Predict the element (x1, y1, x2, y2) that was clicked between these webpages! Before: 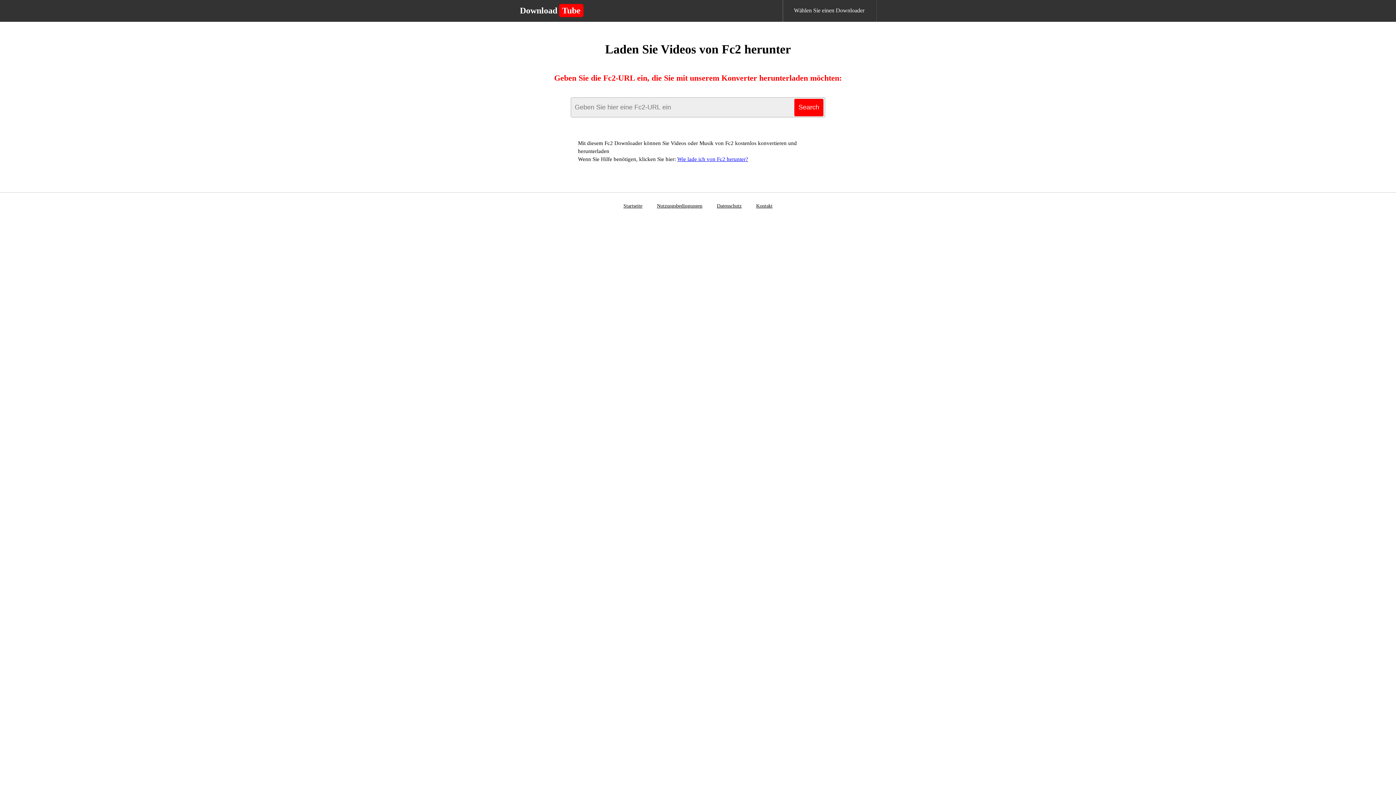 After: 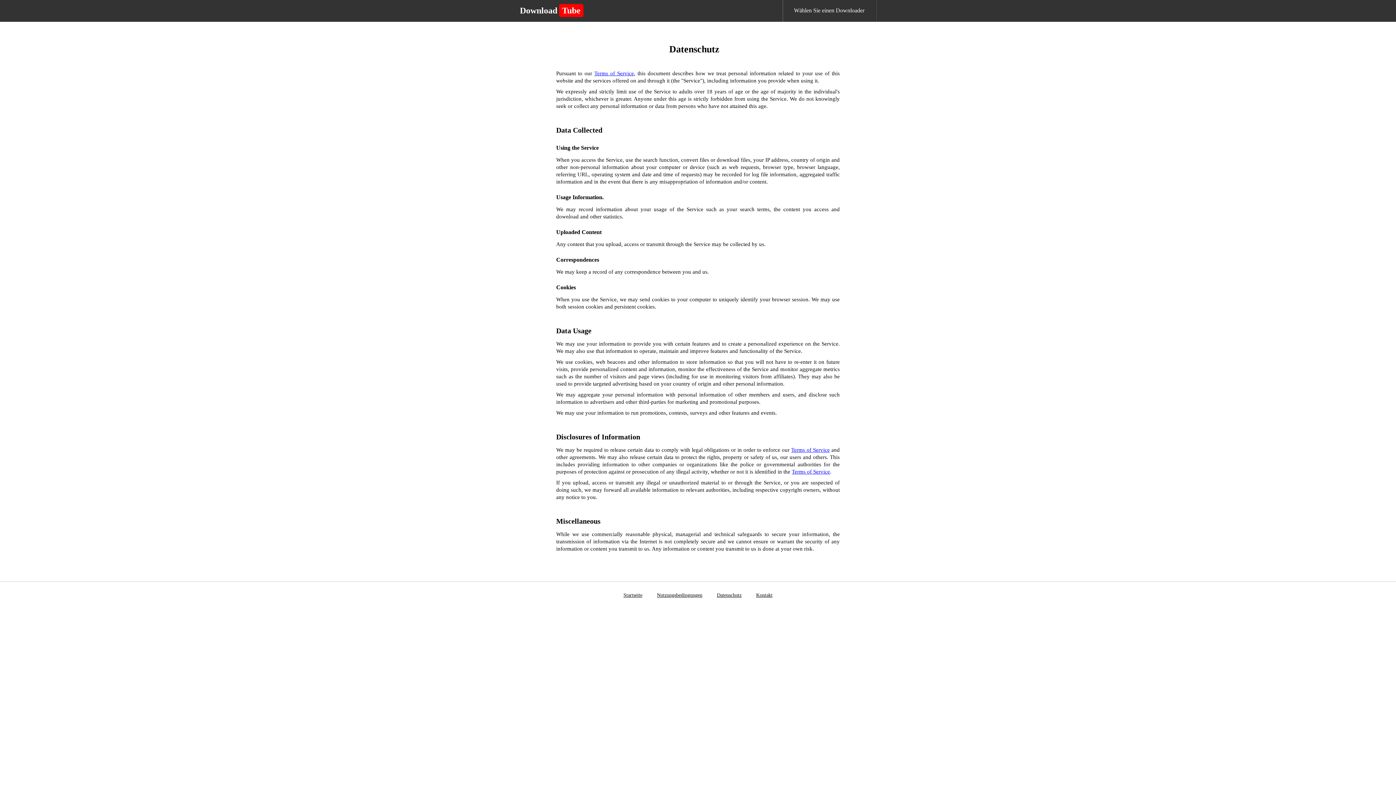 Action: label: Datenschutz bbox: (717, 203, 741, 208)